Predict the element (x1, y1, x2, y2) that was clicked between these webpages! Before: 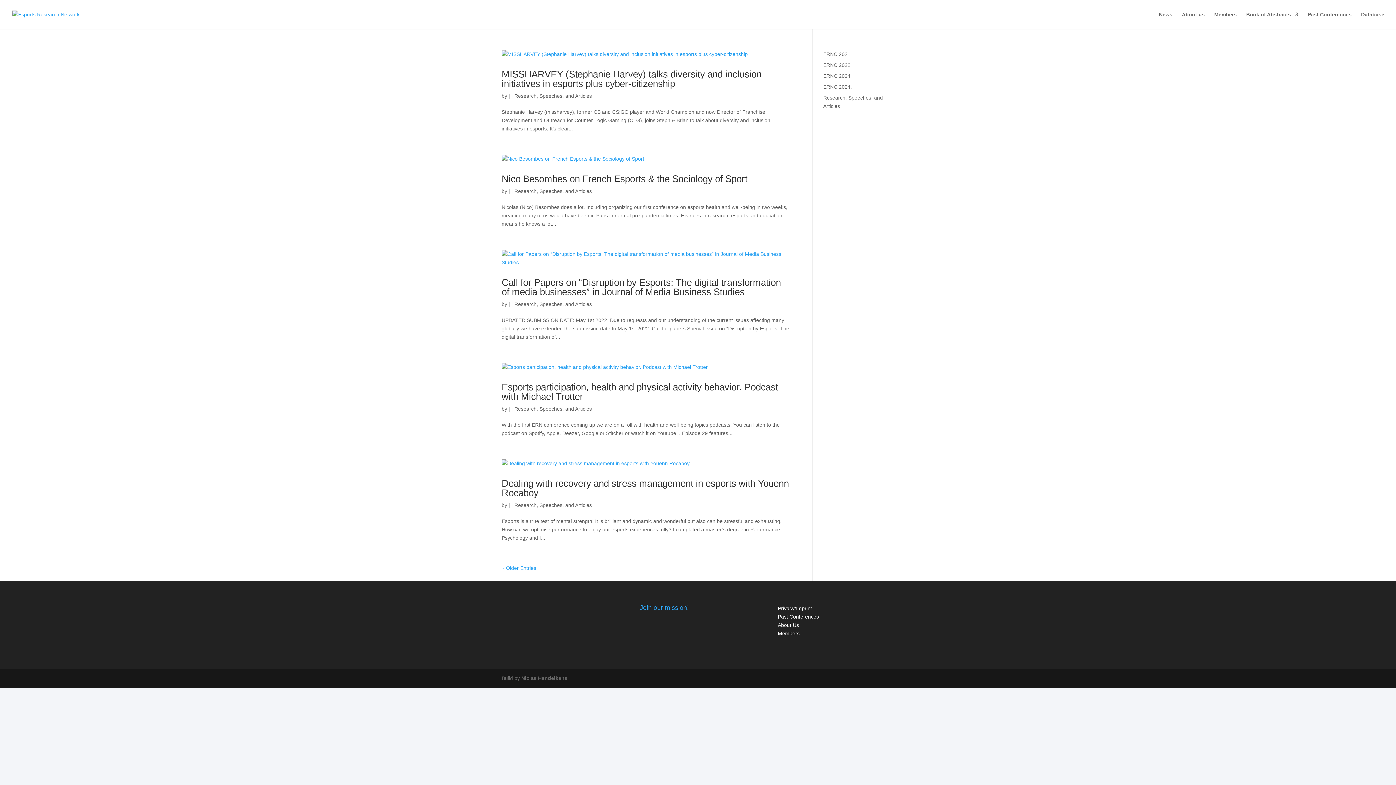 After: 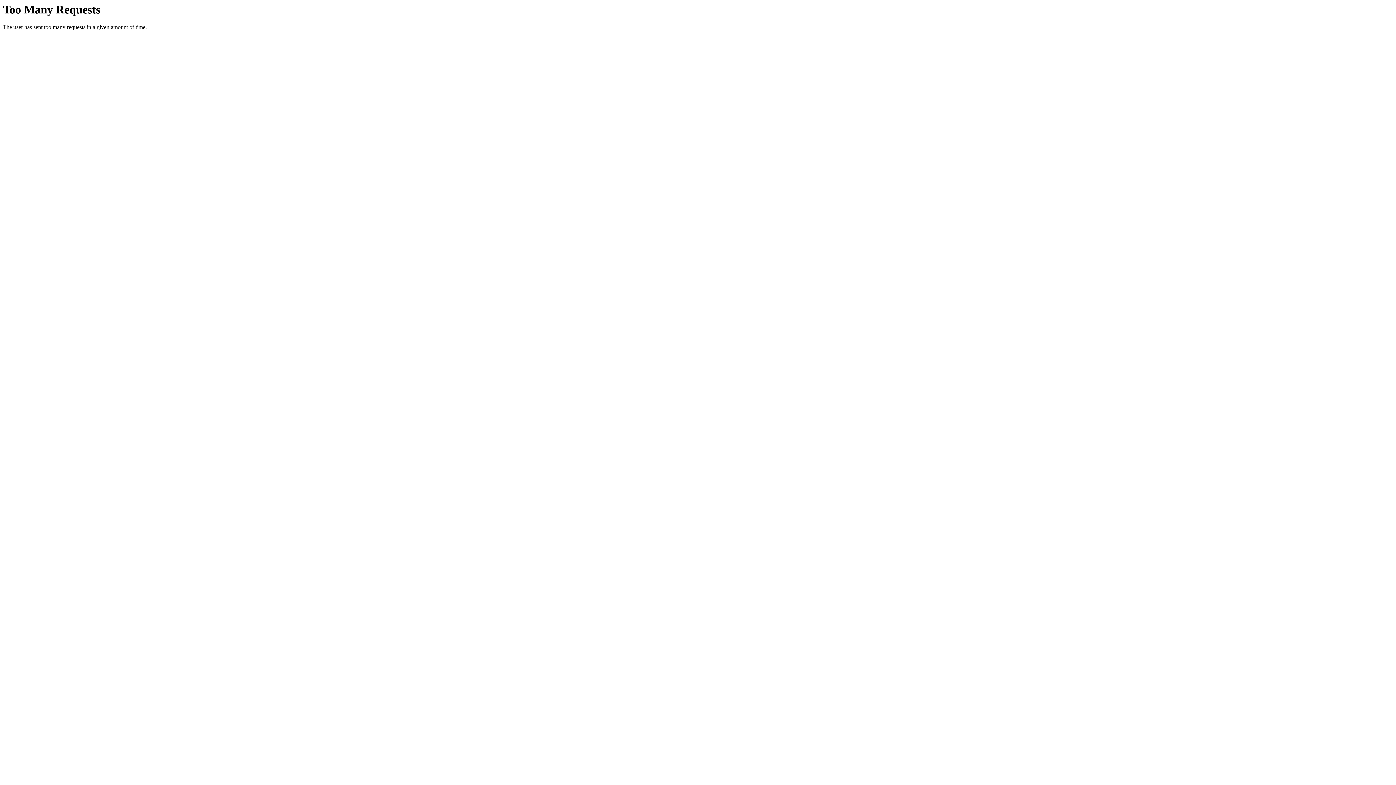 Action: label: Database bbox: (1361, 12, 1384, 29)